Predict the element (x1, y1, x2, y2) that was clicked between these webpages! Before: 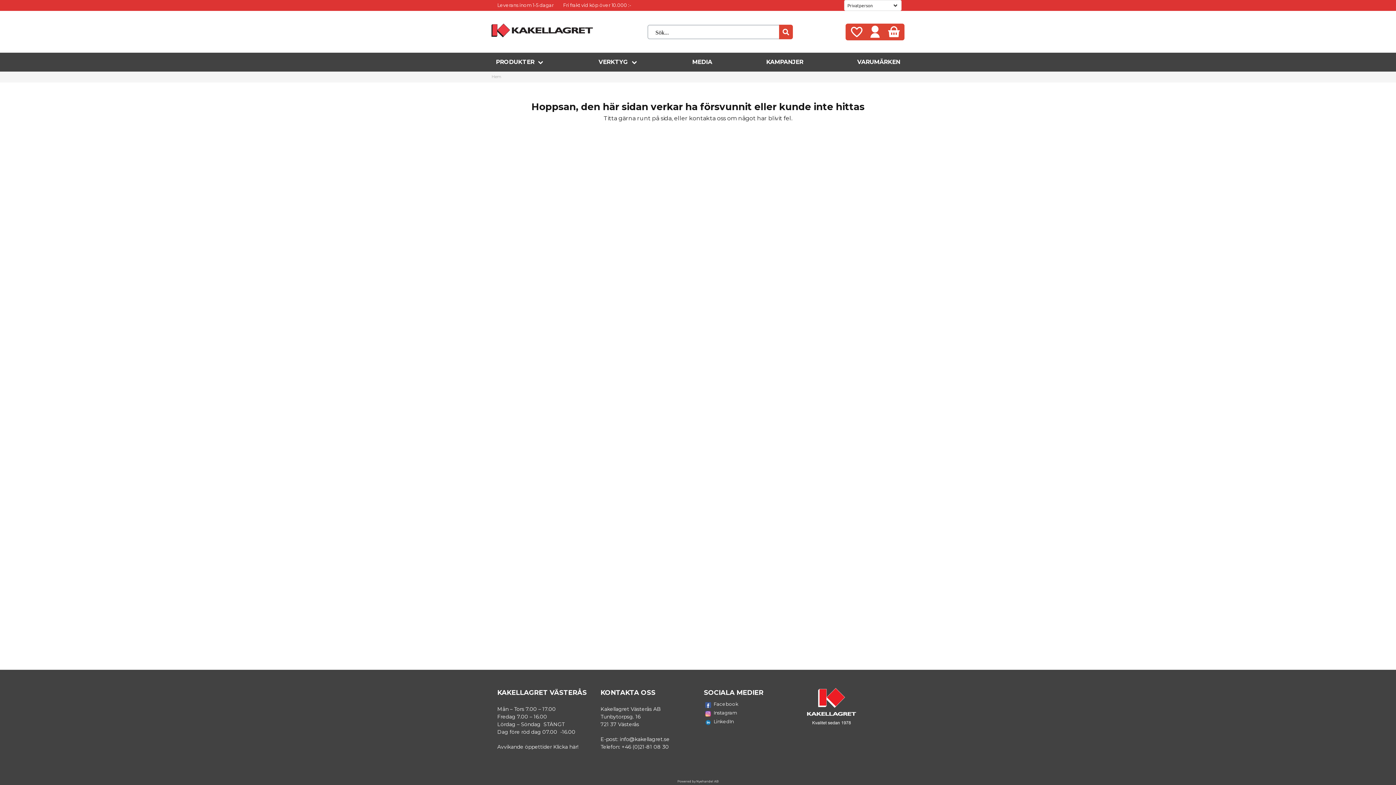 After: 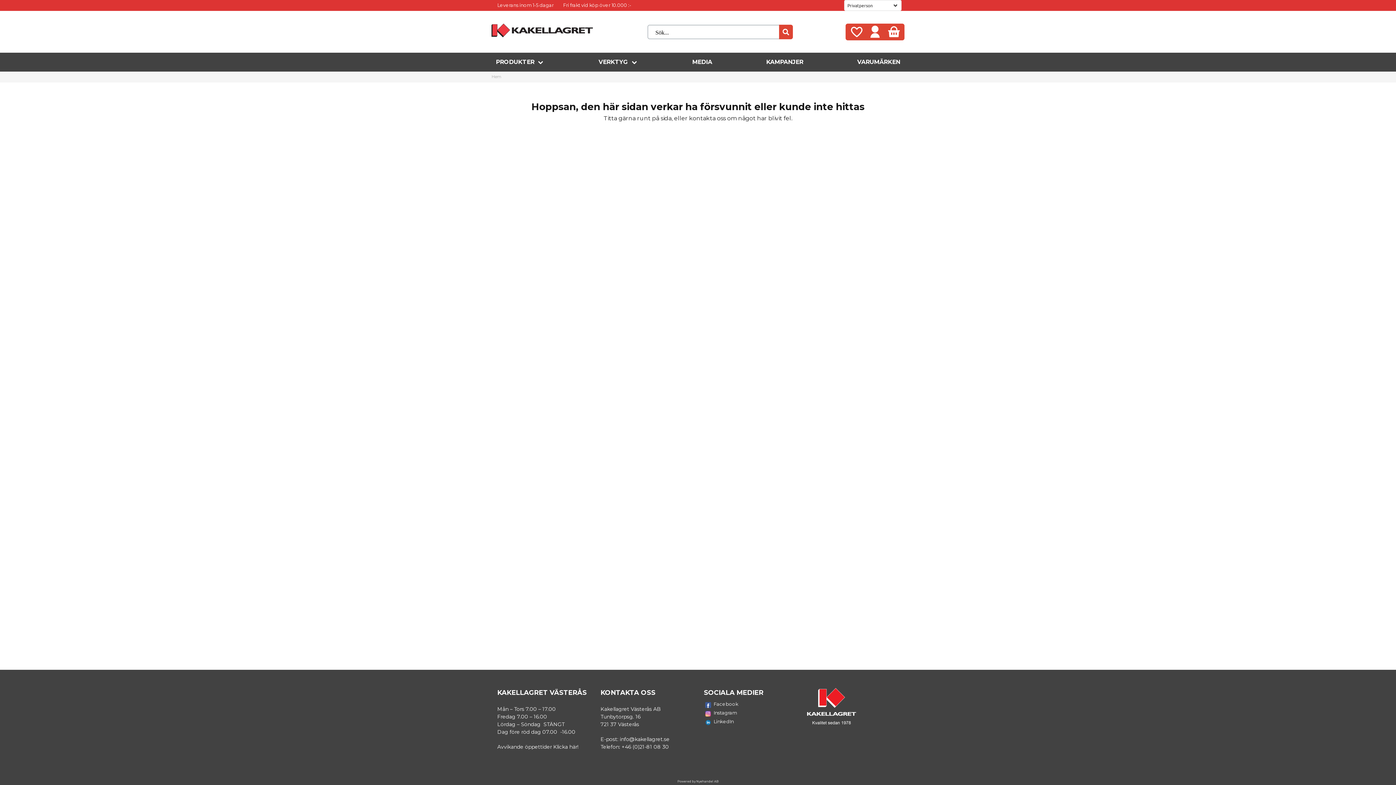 Action: bbox: (807, 719, 856, 726)